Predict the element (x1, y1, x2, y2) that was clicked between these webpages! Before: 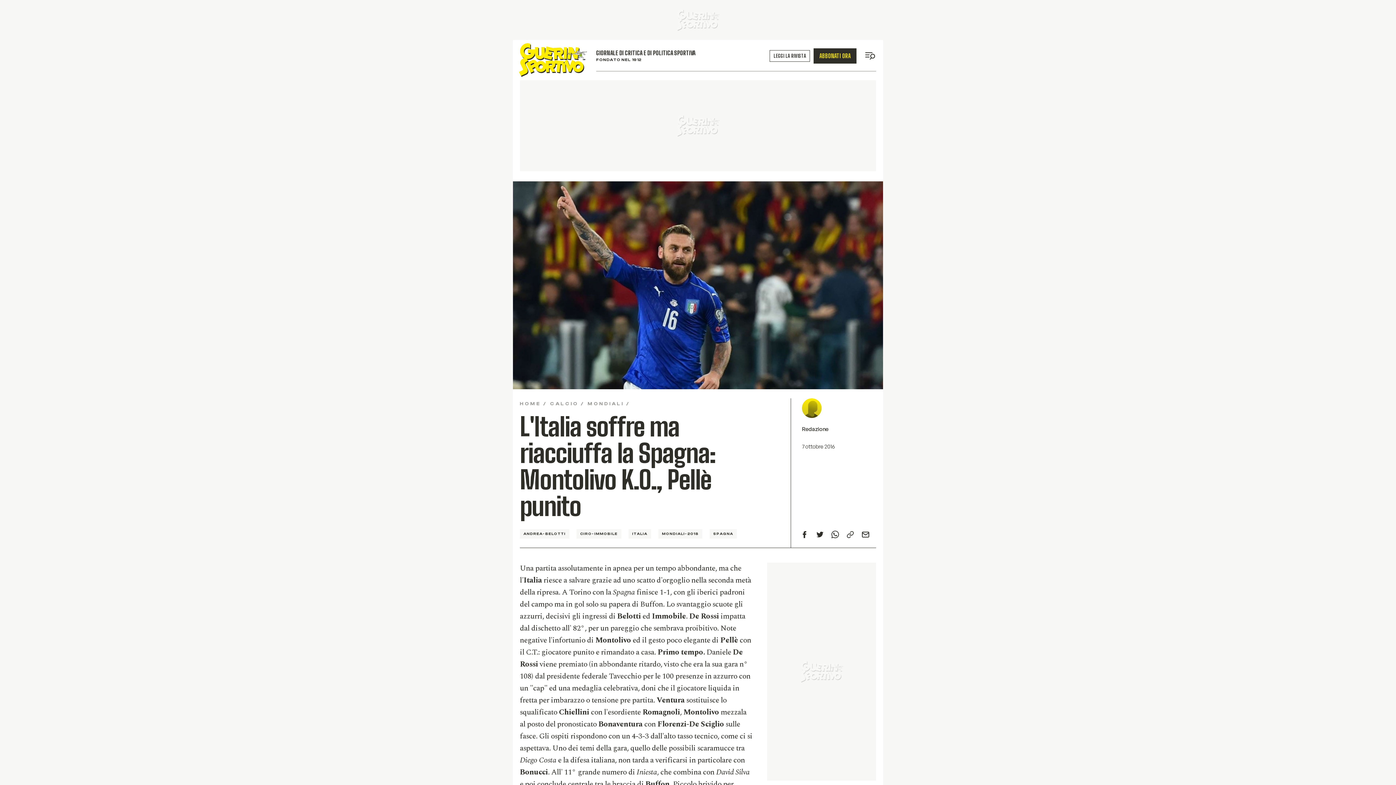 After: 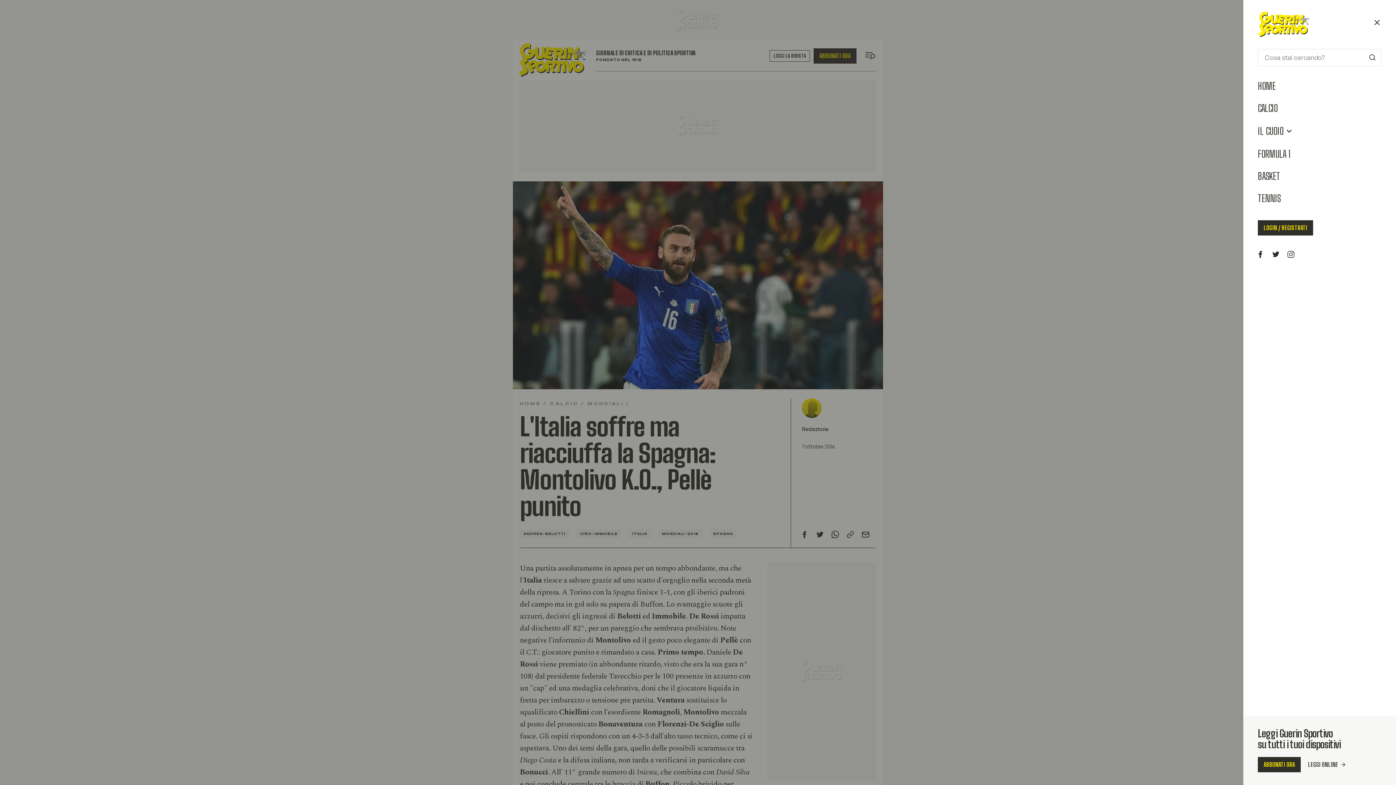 Action: bbox: (862, 48, 877, 63)